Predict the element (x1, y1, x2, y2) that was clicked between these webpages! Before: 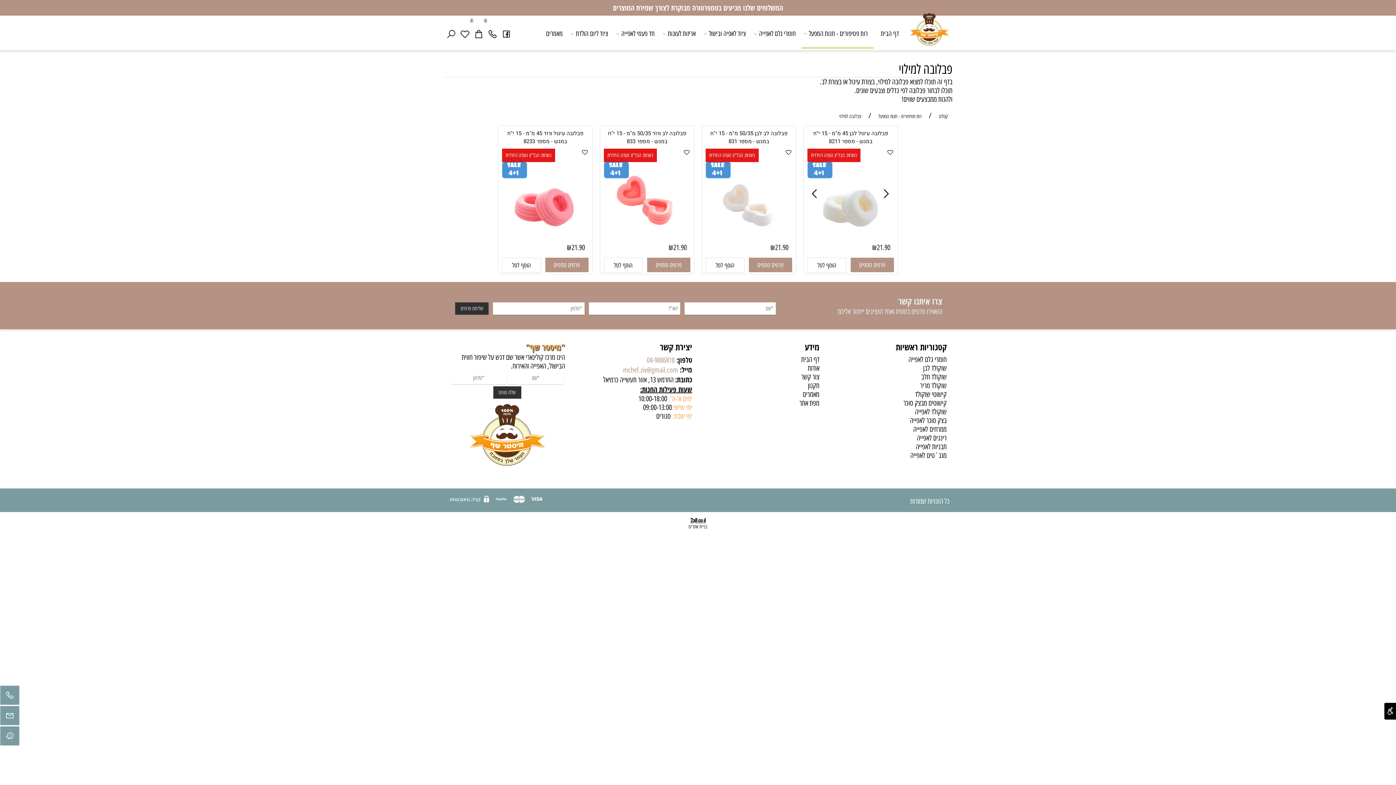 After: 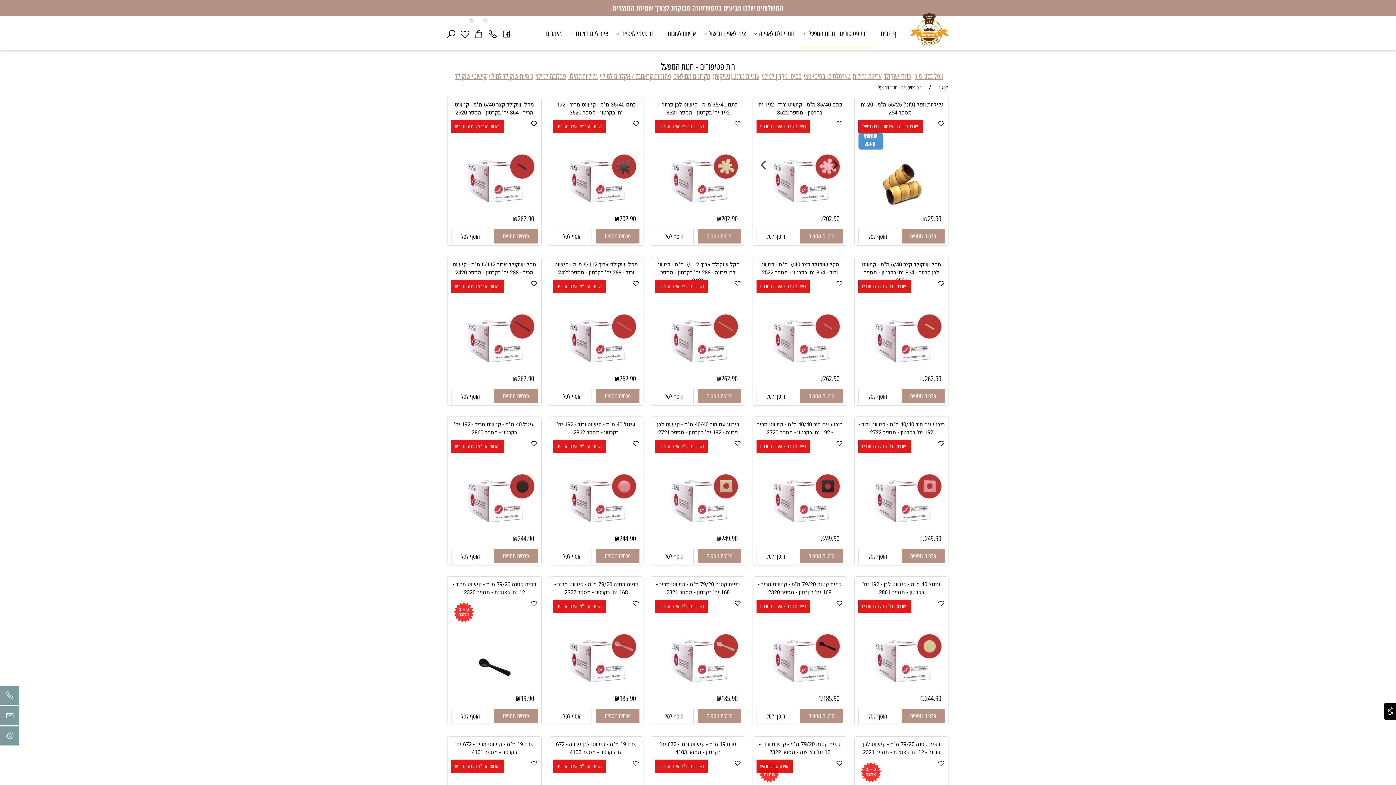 Action: bbox: (805, 19, 871, 48) label: רות פטיפורים - חנות המפעל